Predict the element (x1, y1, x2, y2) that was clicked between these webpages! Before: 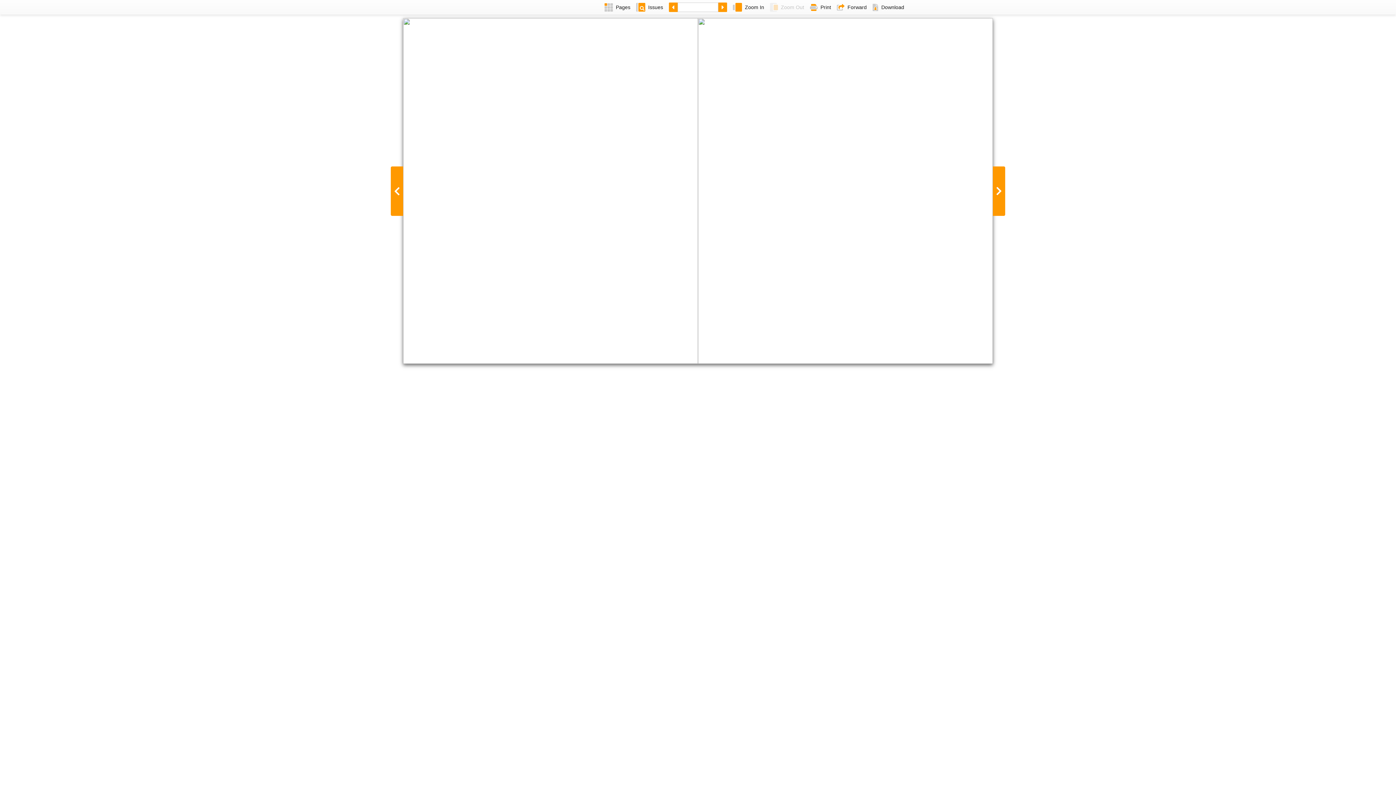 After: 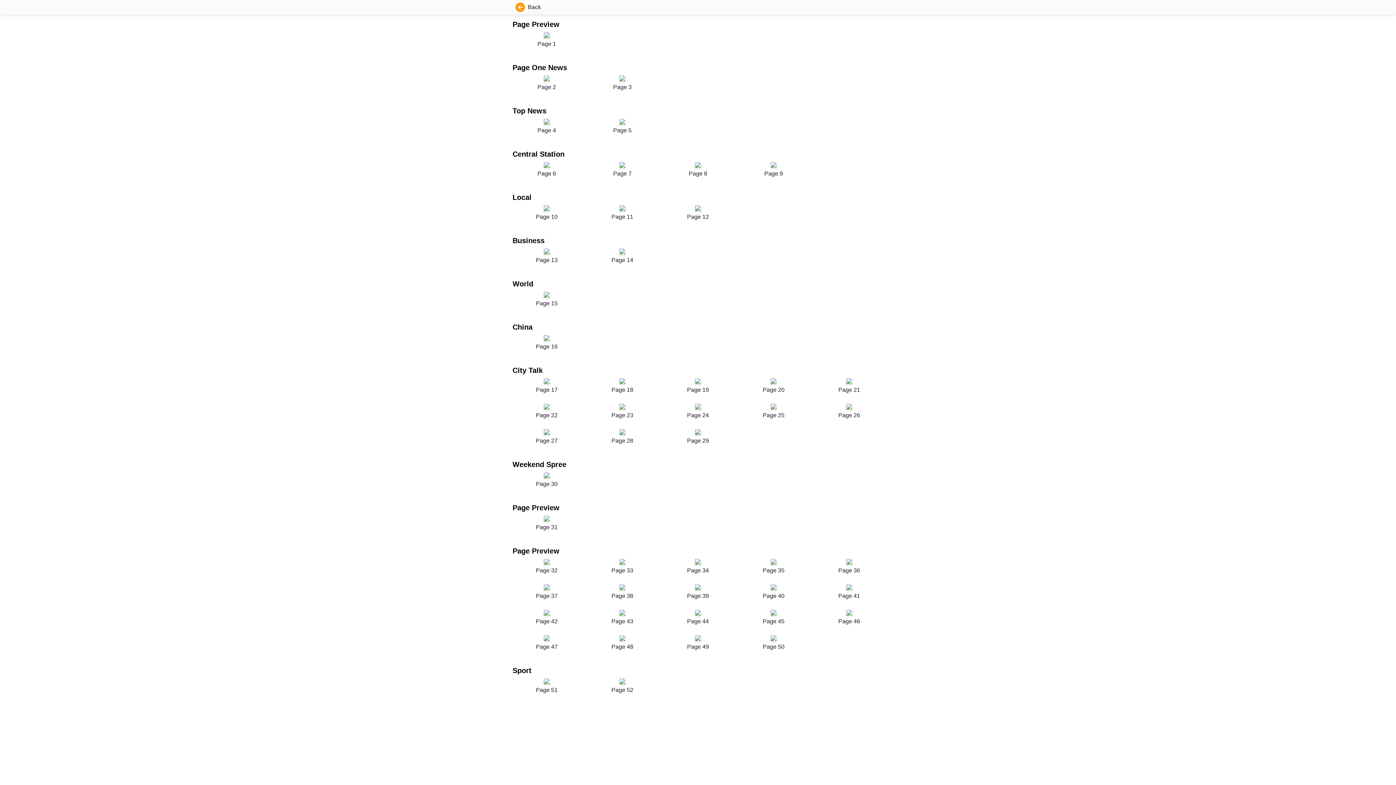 Action: bbox: (601, 0, 633, 14) label: Pages